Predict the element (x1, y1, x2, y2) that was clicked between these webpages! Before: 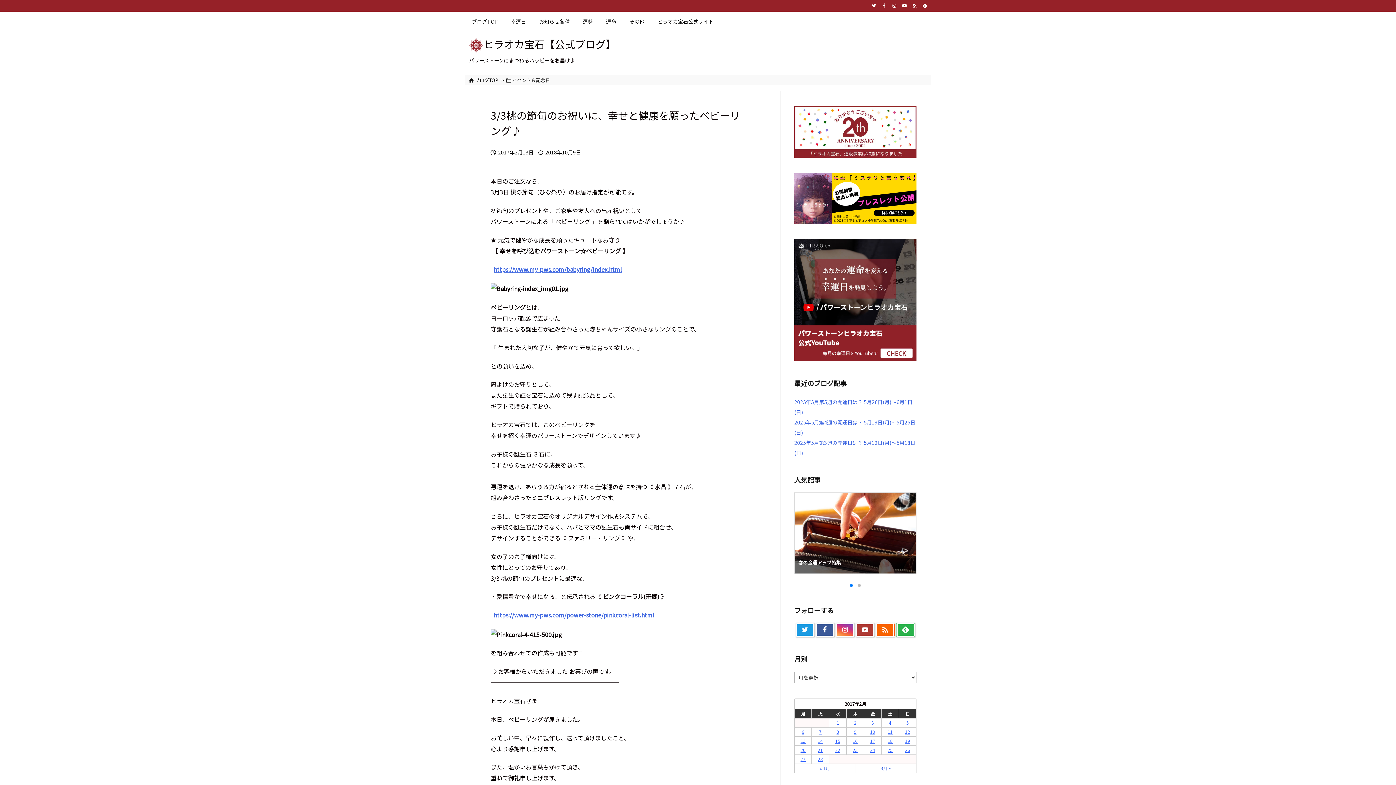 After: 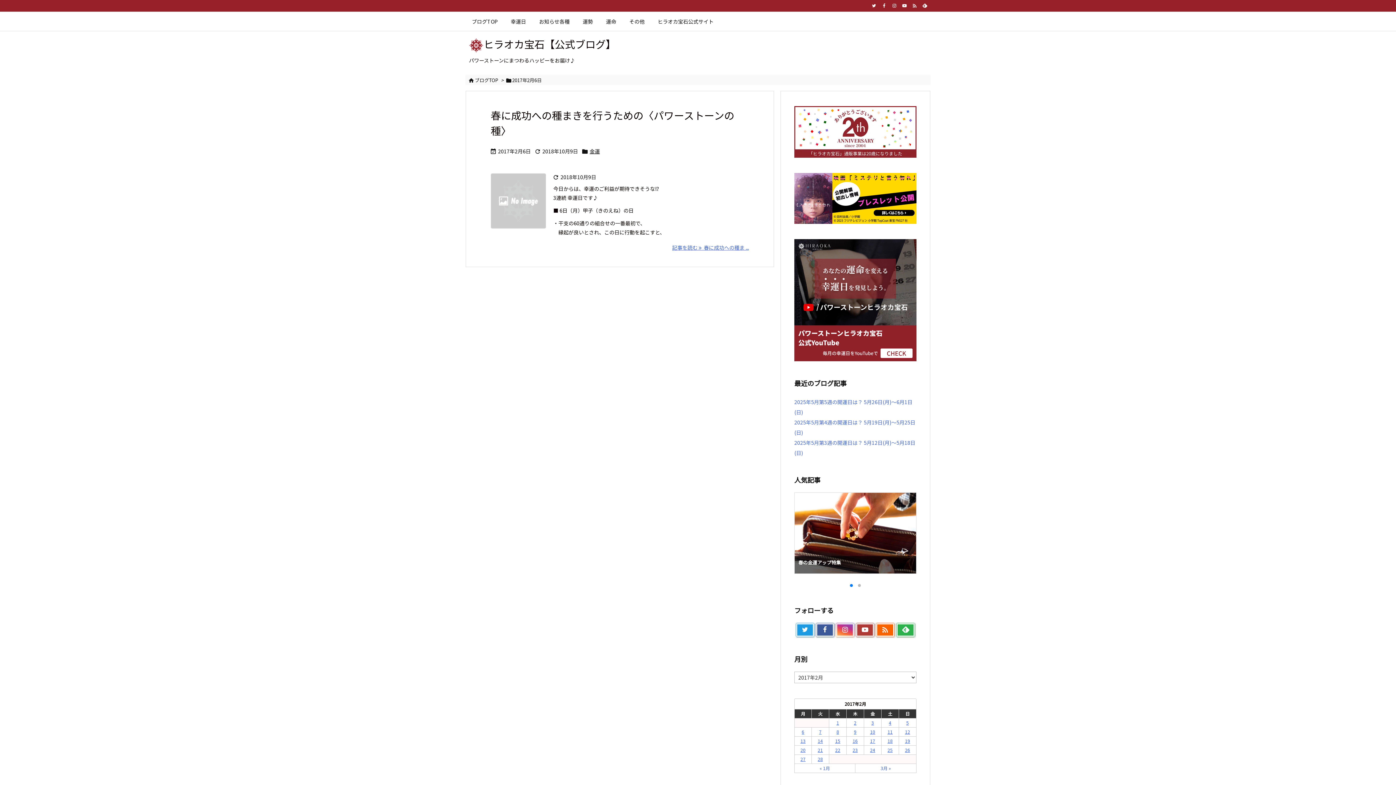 Action: bbox: (802, 729, 804, 735) label: 2017年2月6日 に投稿を公開